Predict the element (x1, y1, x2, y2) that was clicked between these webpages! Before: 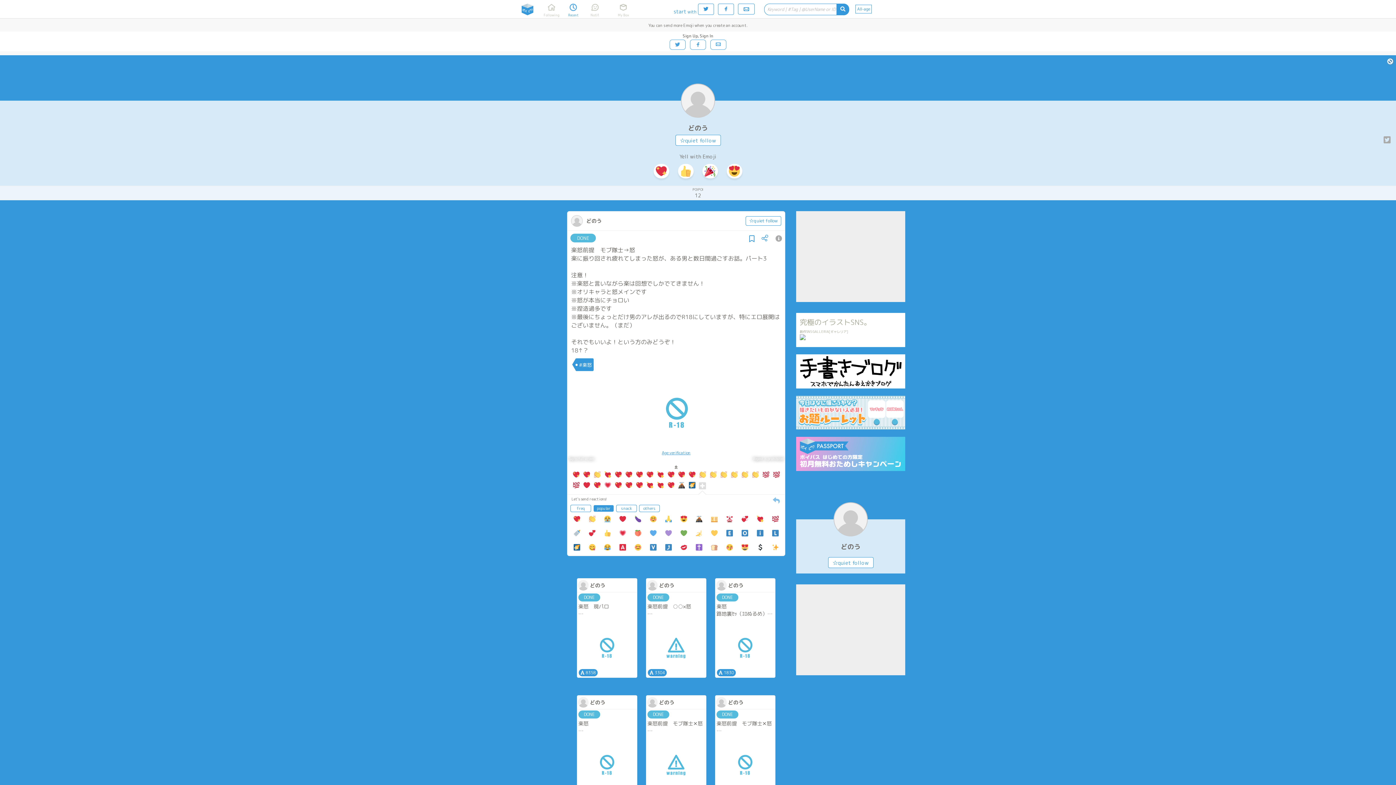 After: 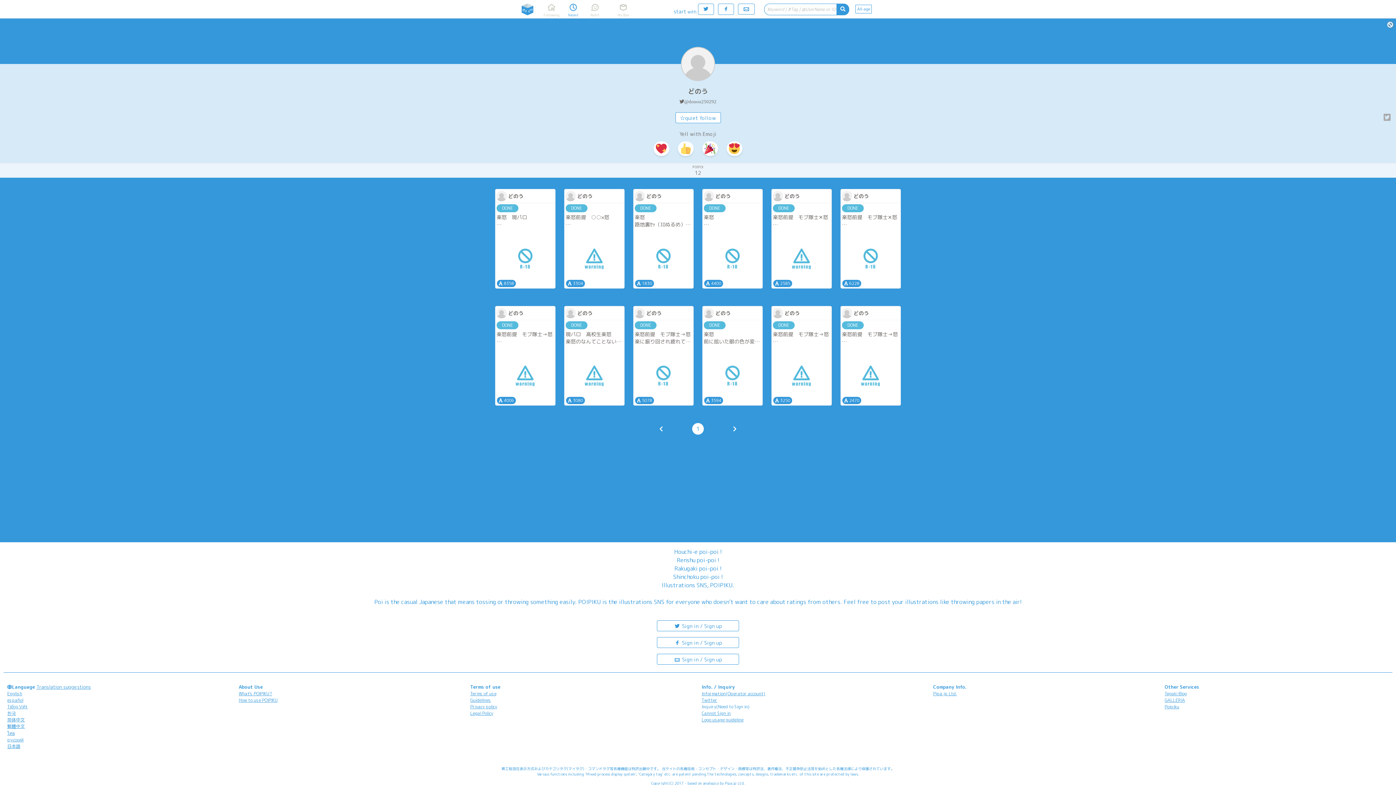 Action: label: どのう bbox: (646, 696, 706, 709)